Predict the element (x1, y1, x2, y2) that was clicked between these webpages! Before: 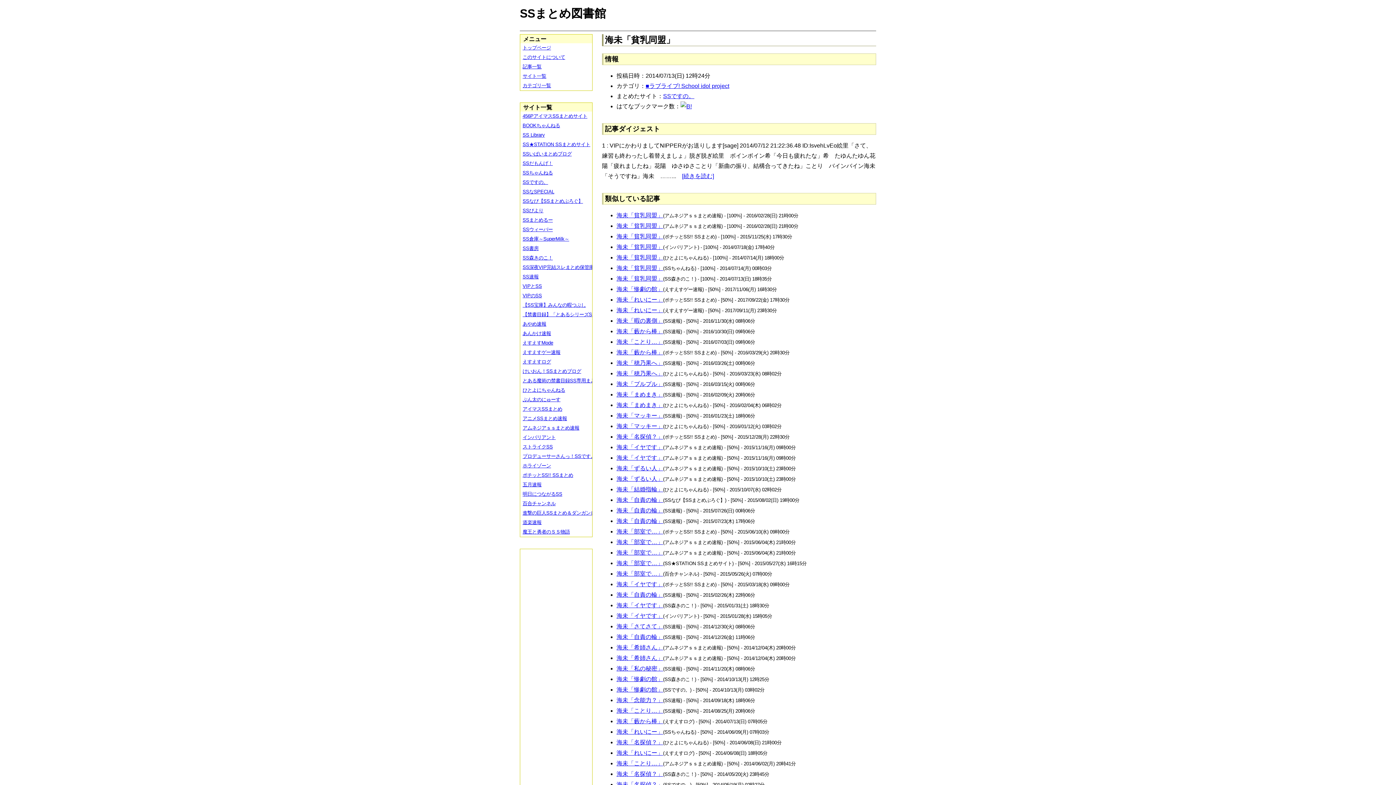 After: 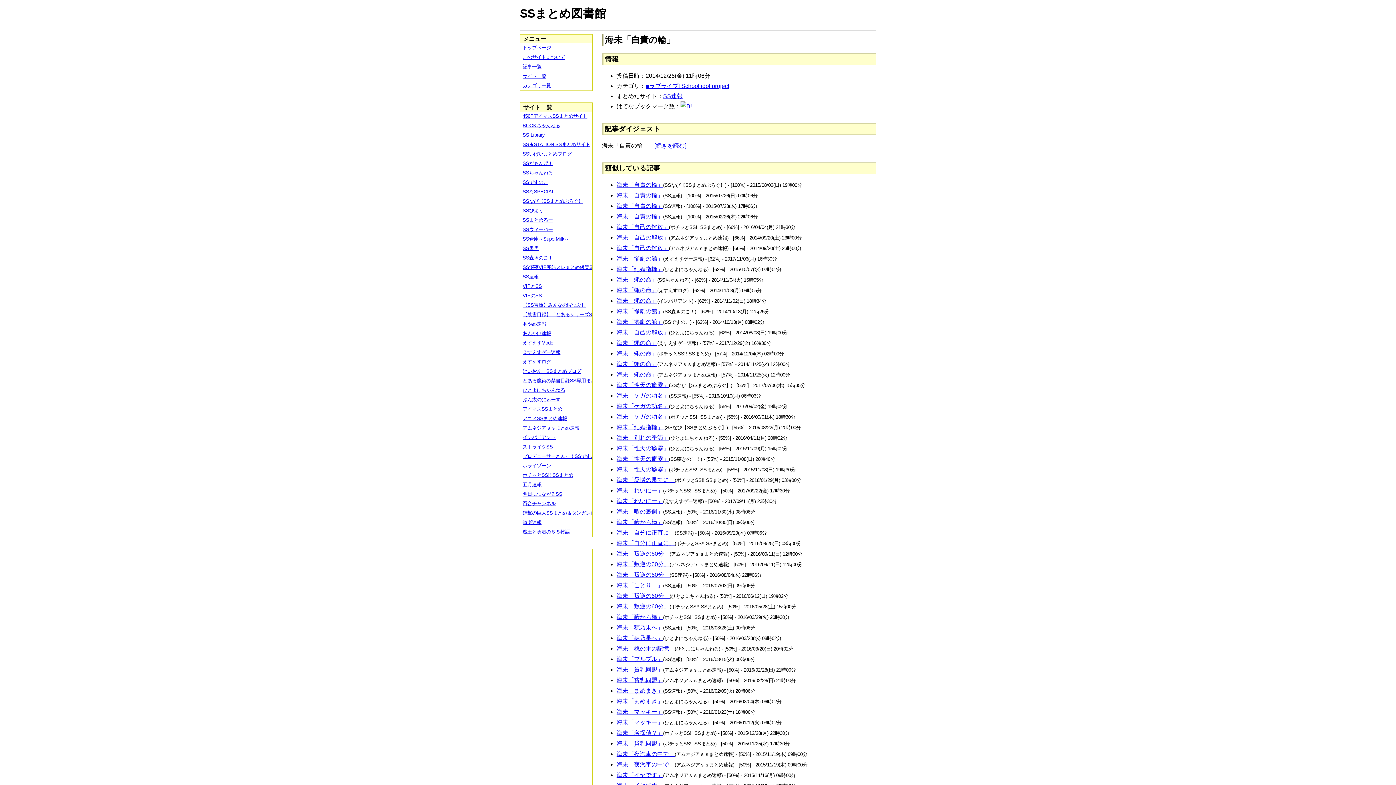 Action: bbox: (616, 634, 663, 640) label: 海未「自責の輪」